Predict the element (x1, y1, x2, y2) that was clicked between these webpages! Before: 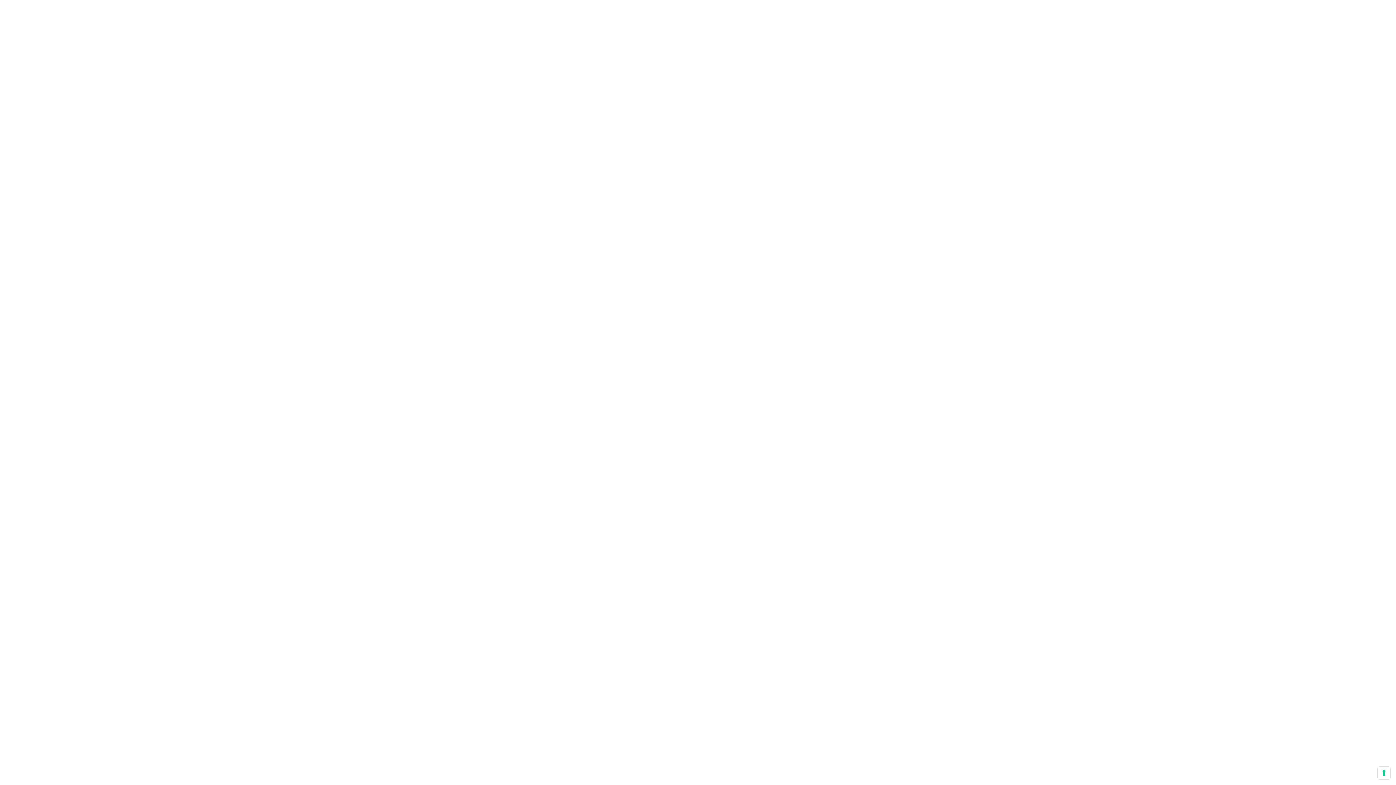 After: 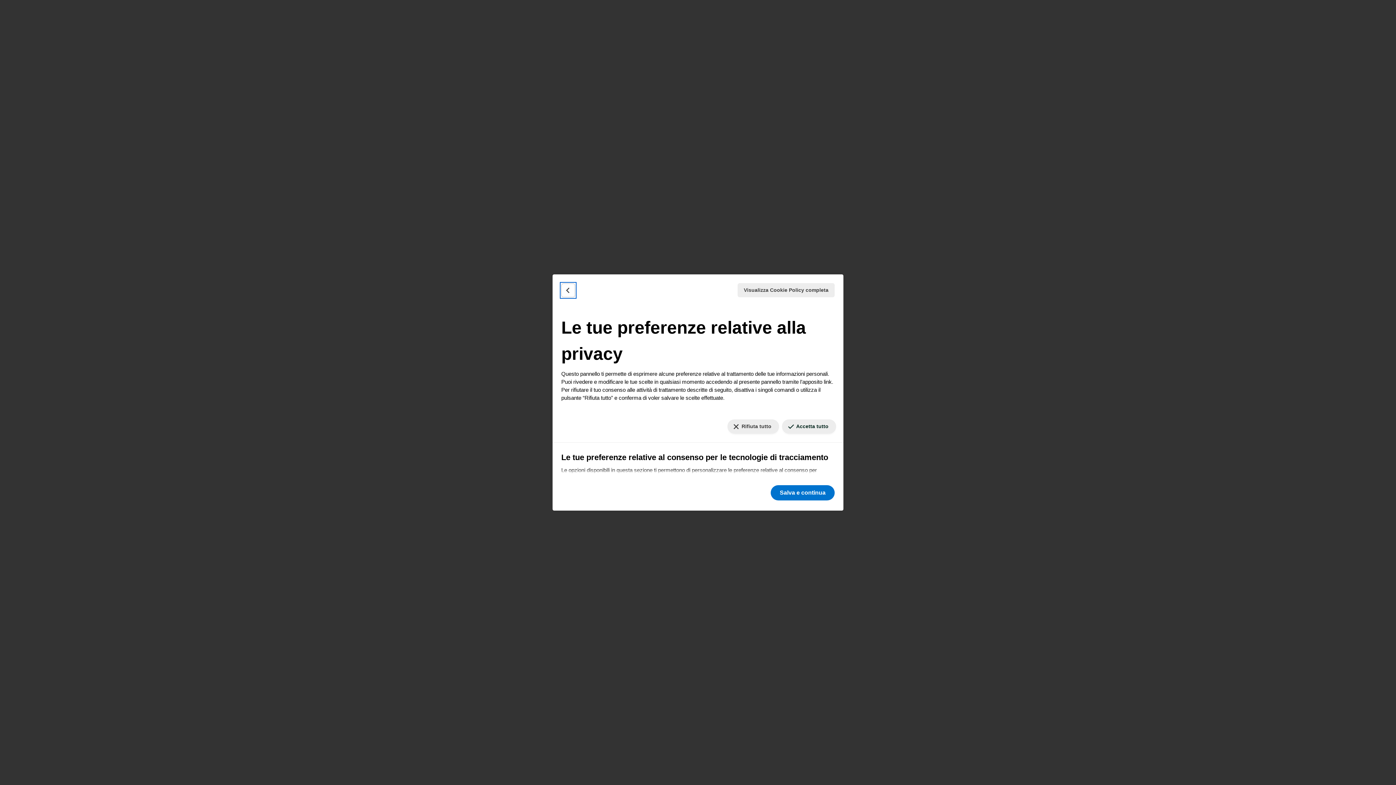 Action: label: Le tue preferenze relative al consenso per le tecnologie di tracciamento bbox: (1378, 767, 1390, 779)